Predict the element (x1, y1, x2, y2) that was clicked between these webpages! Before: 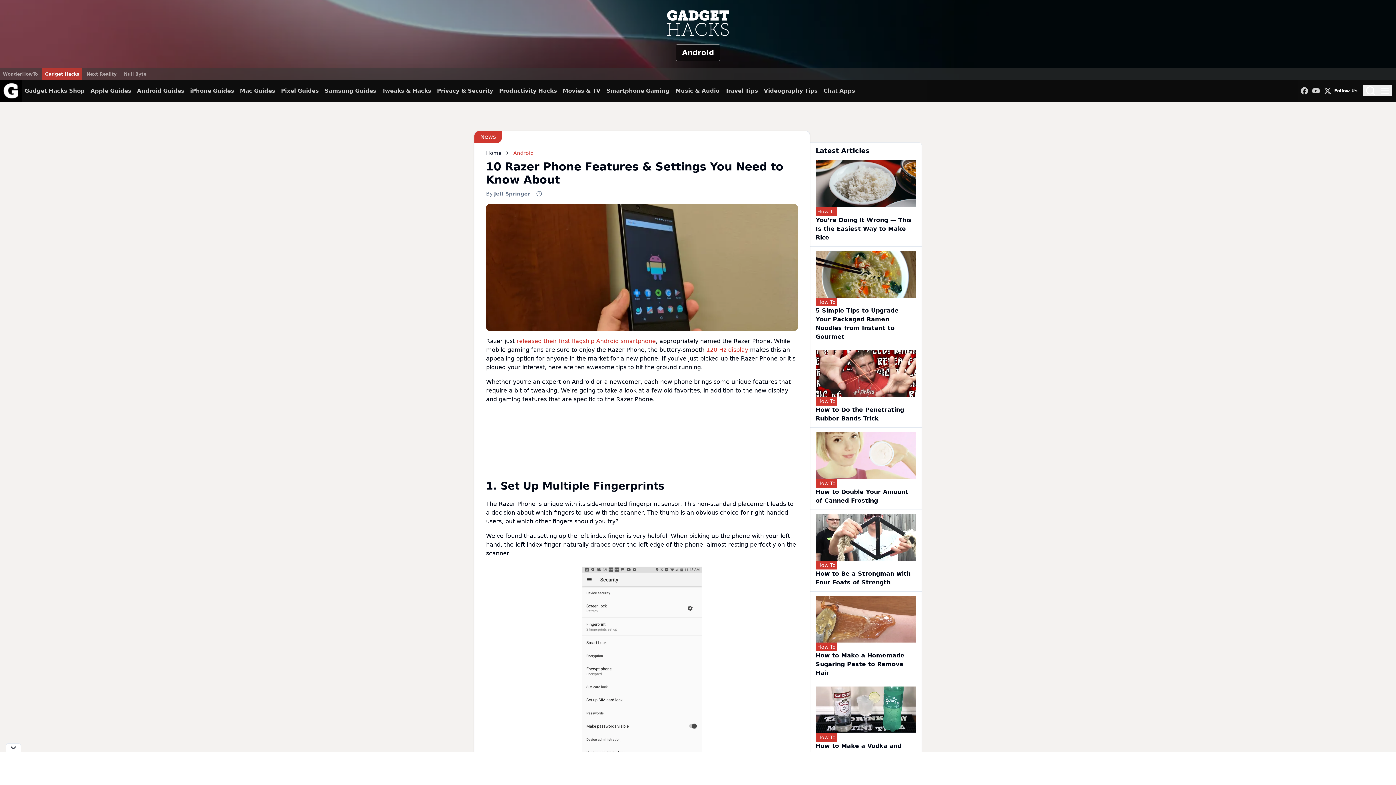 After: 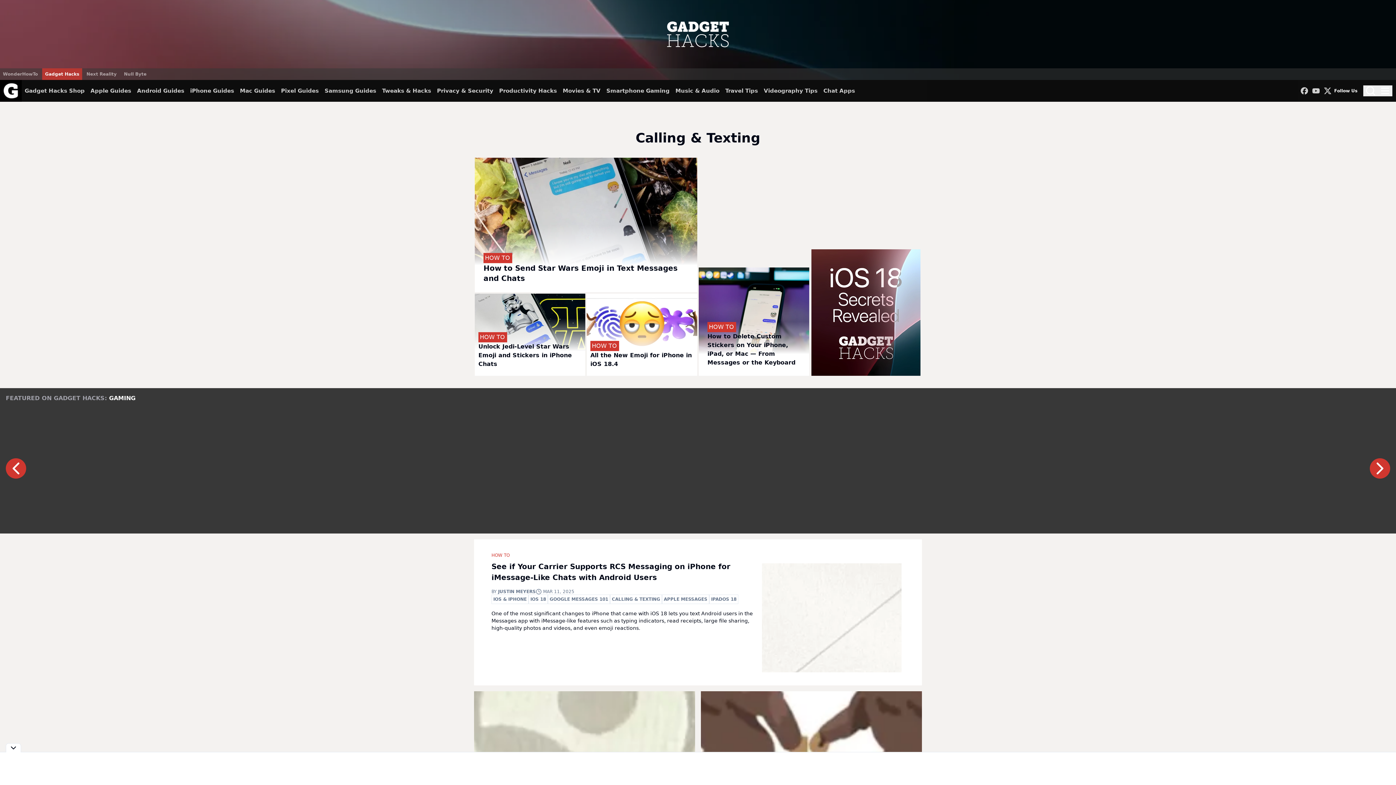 Action: label: Chat Apps bbox: (823, 80, 855, 101)